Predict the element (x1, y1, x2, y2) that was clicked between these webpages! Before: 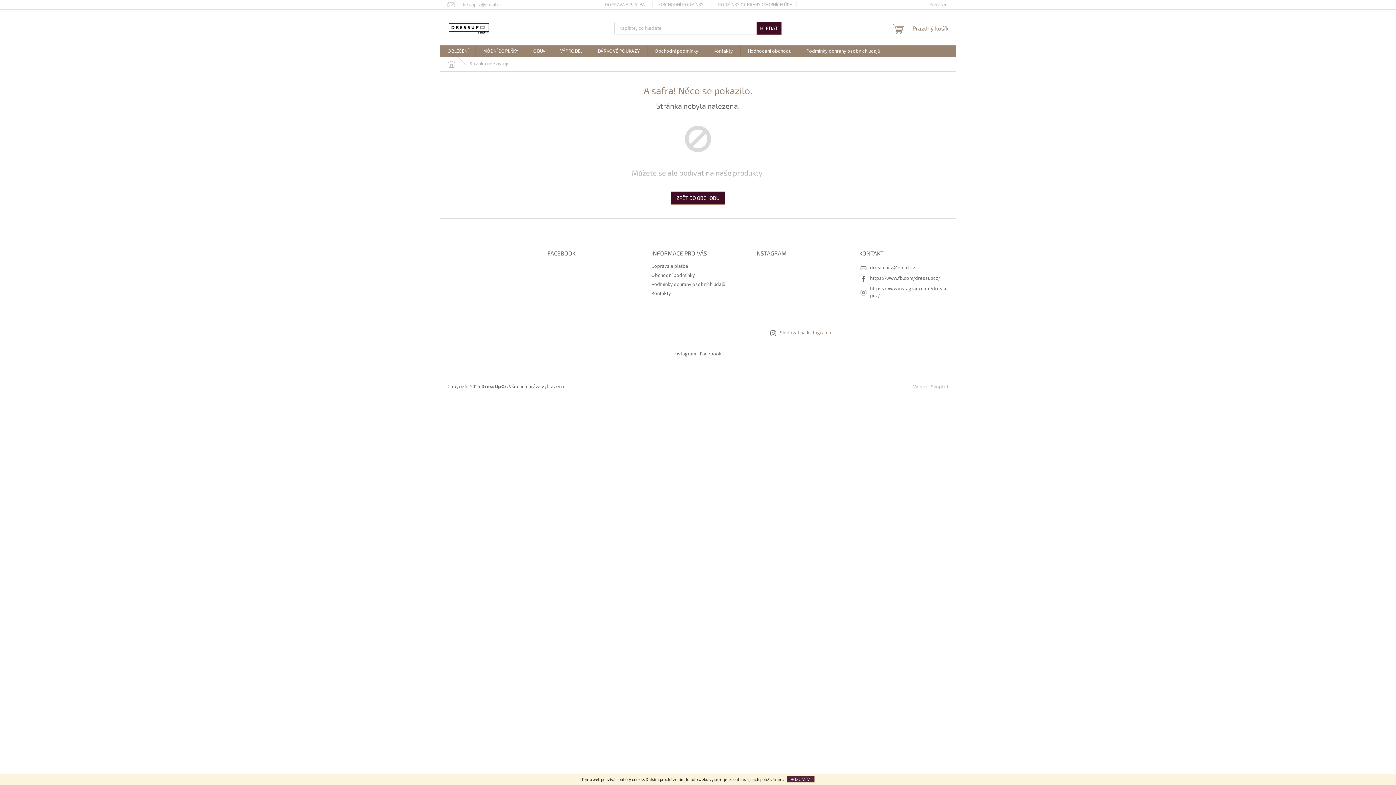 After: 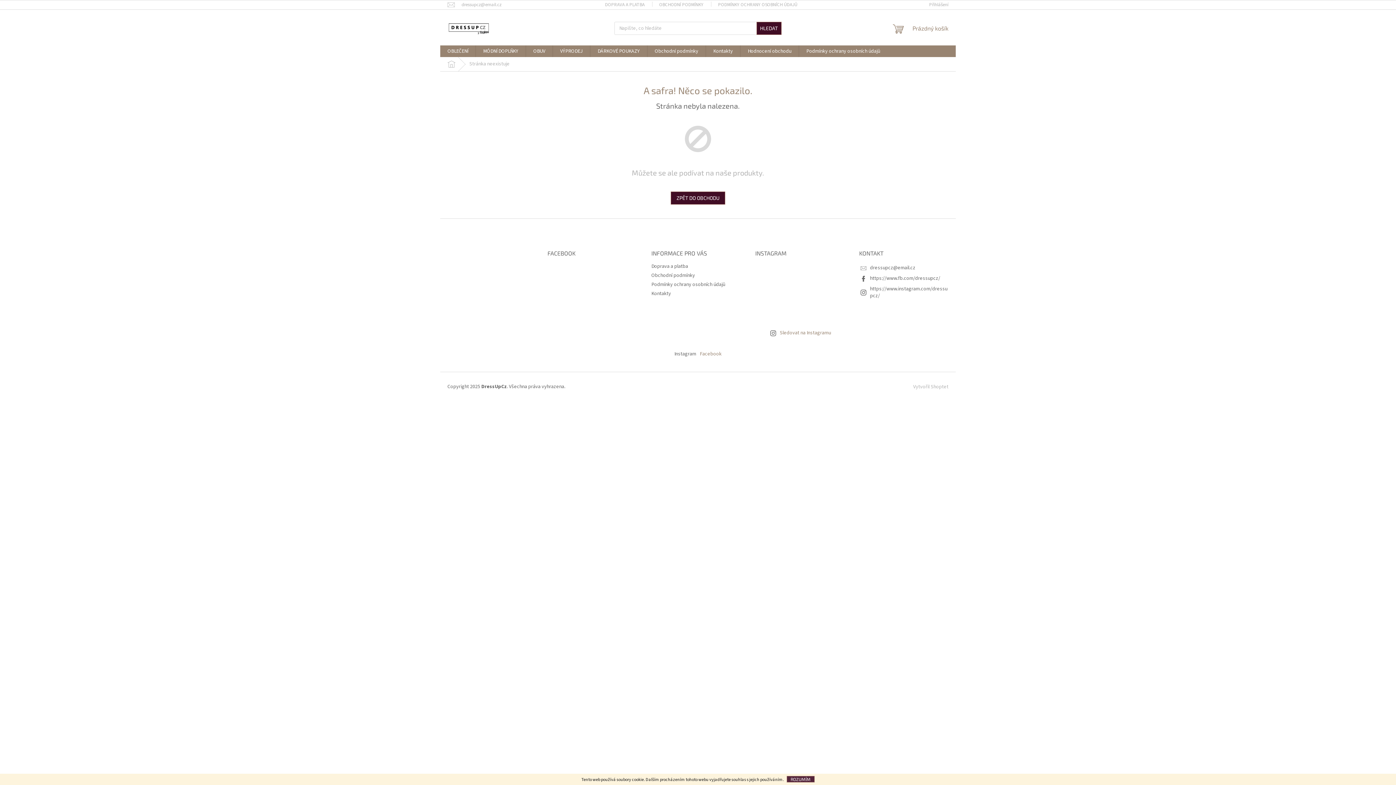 Action: label: Facebook bbox: (700, 350, 721, 357)